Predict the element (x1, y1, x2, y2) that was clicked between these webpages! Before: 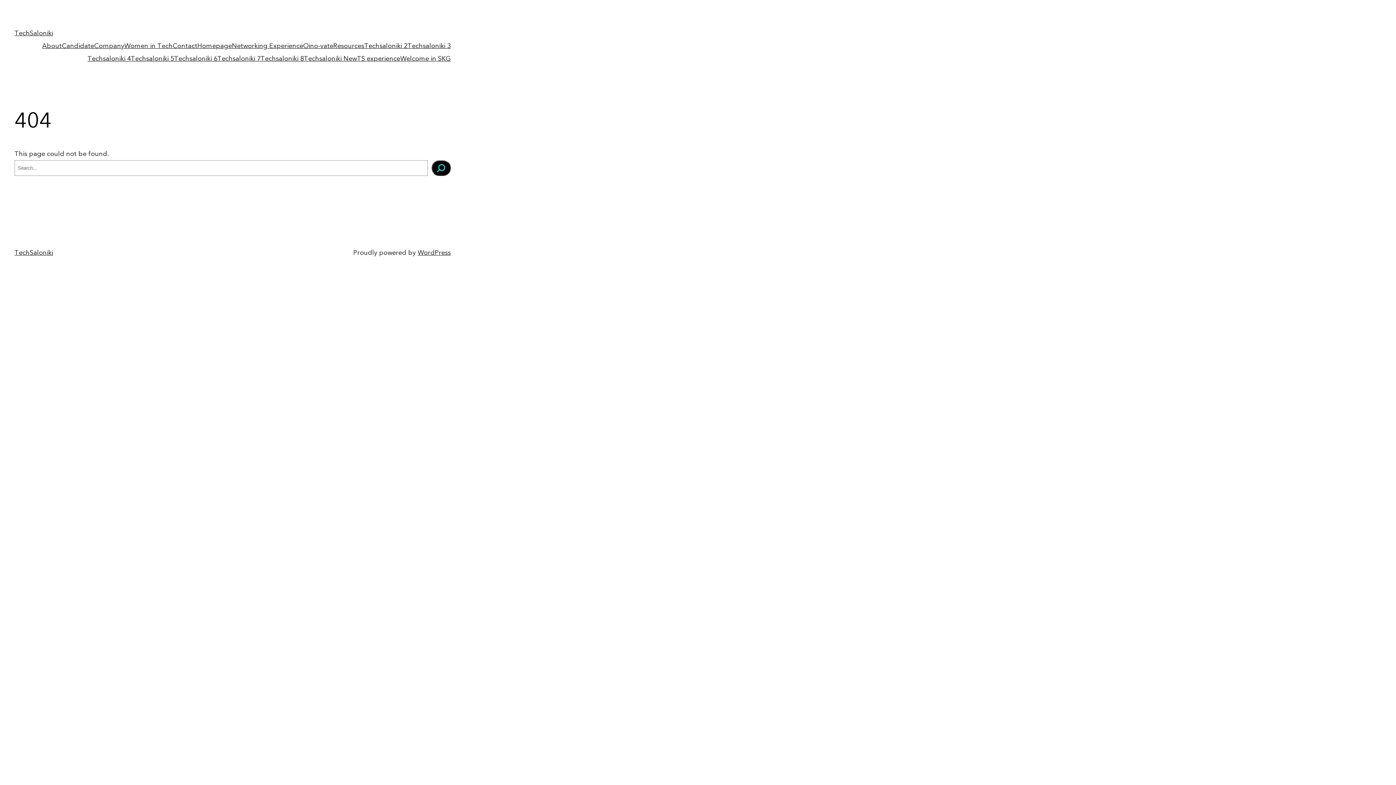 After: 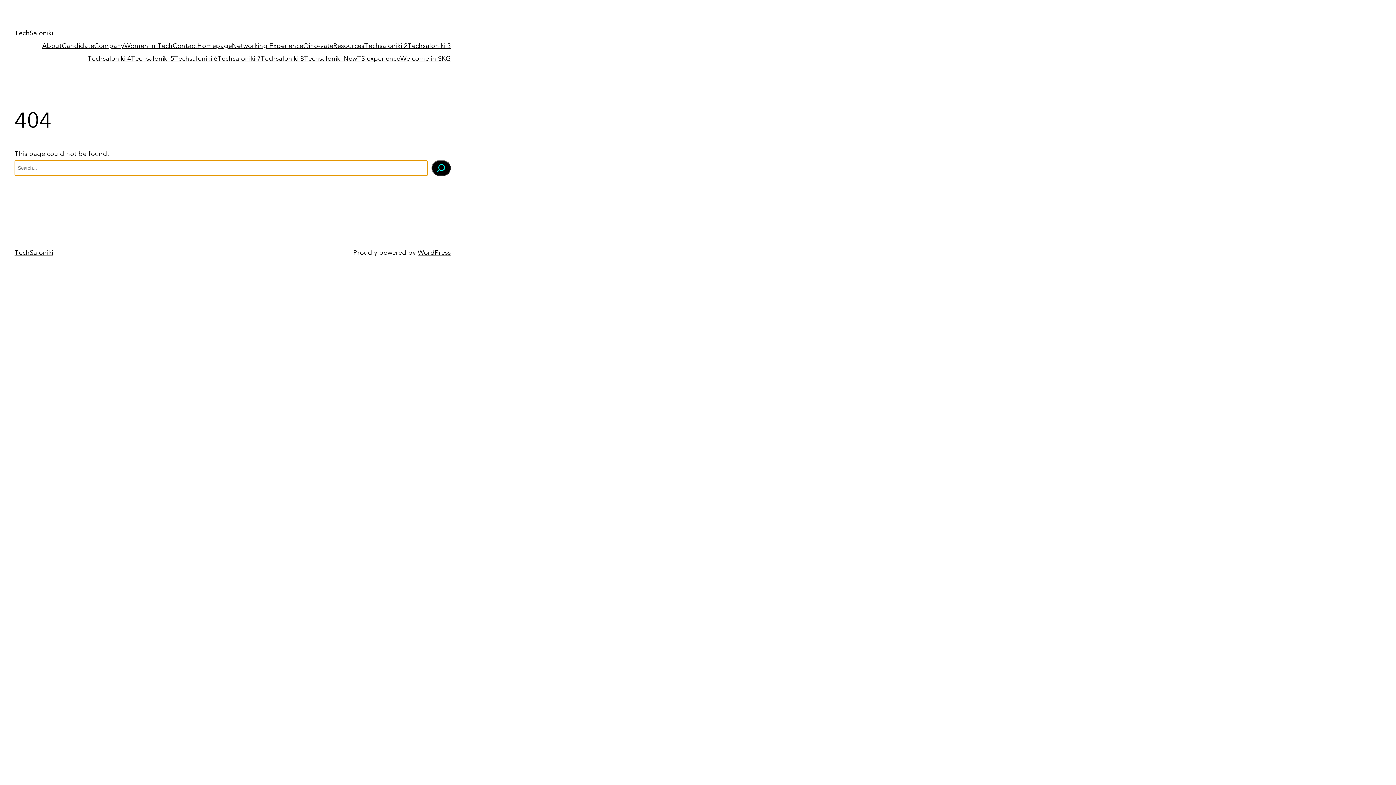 Action: label: Search bbox: (431, 160, 450, 176)